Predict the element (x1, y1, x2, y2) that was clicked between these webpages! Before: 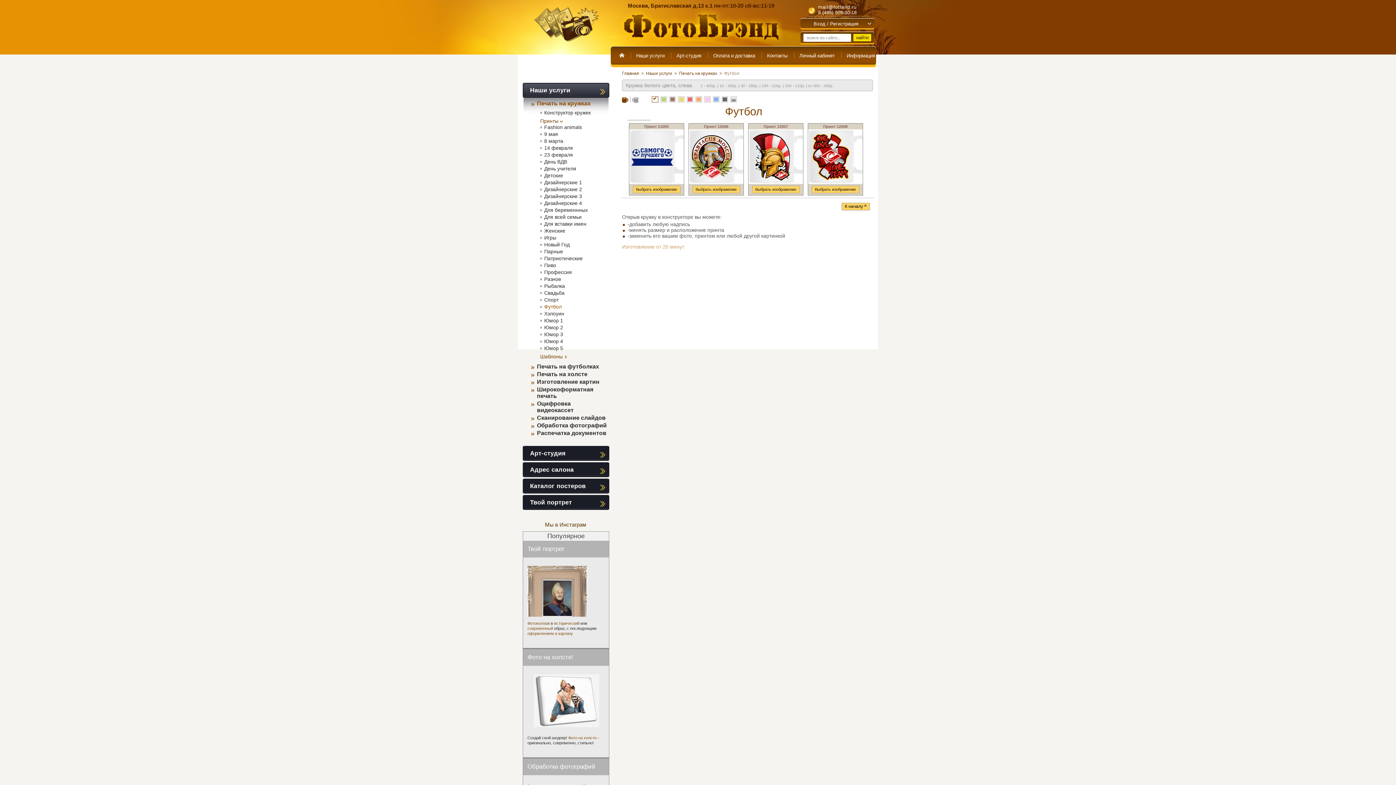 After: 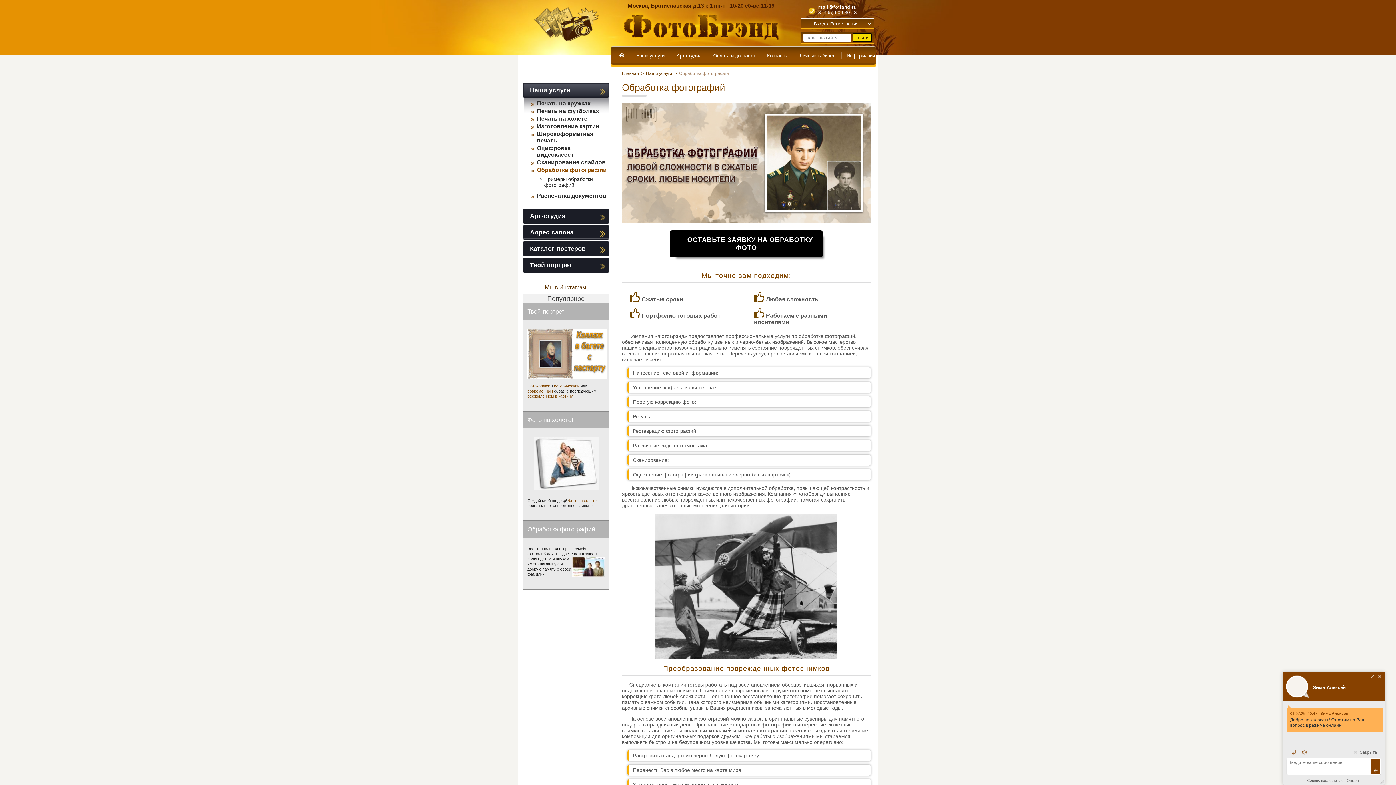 Action: bbox: (531, 422, 608, 429) label: Обработка фотографий